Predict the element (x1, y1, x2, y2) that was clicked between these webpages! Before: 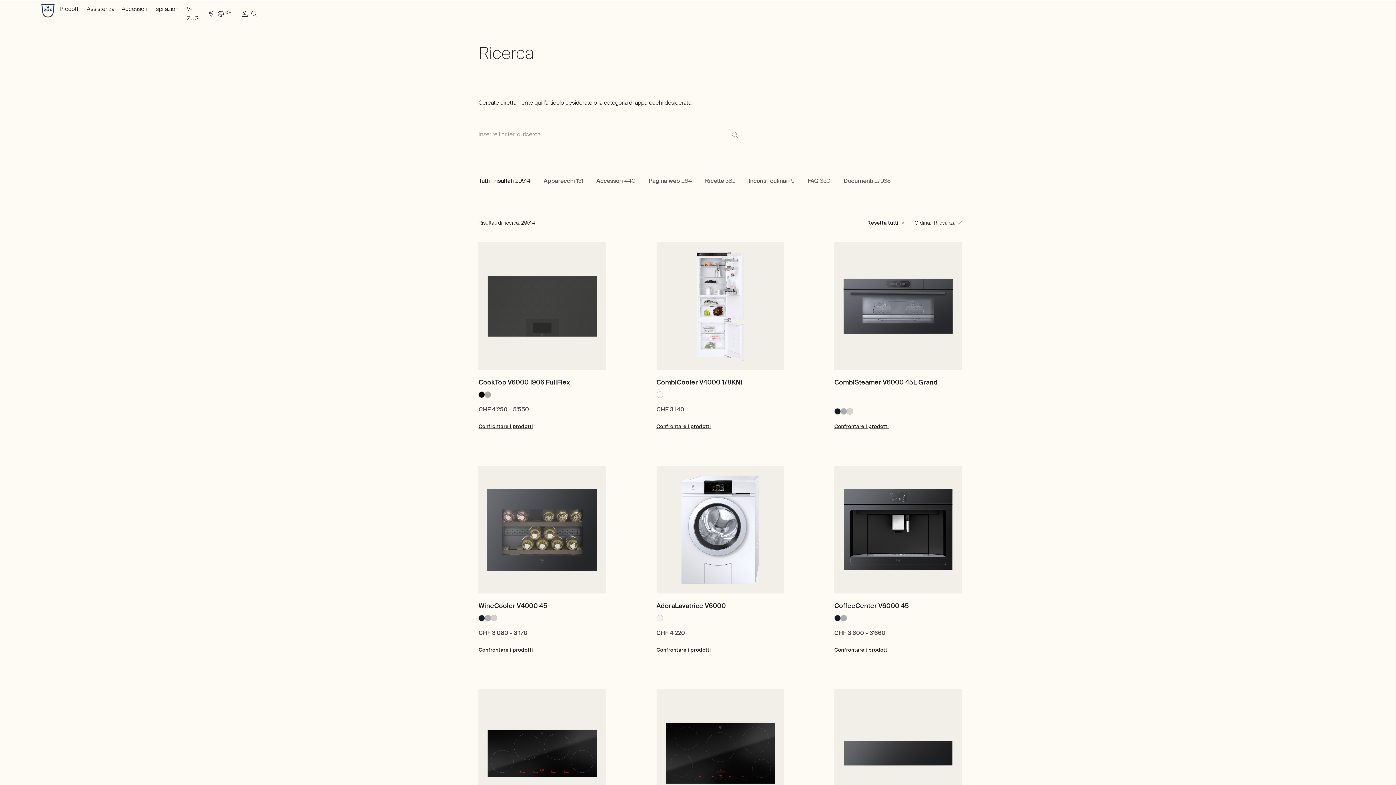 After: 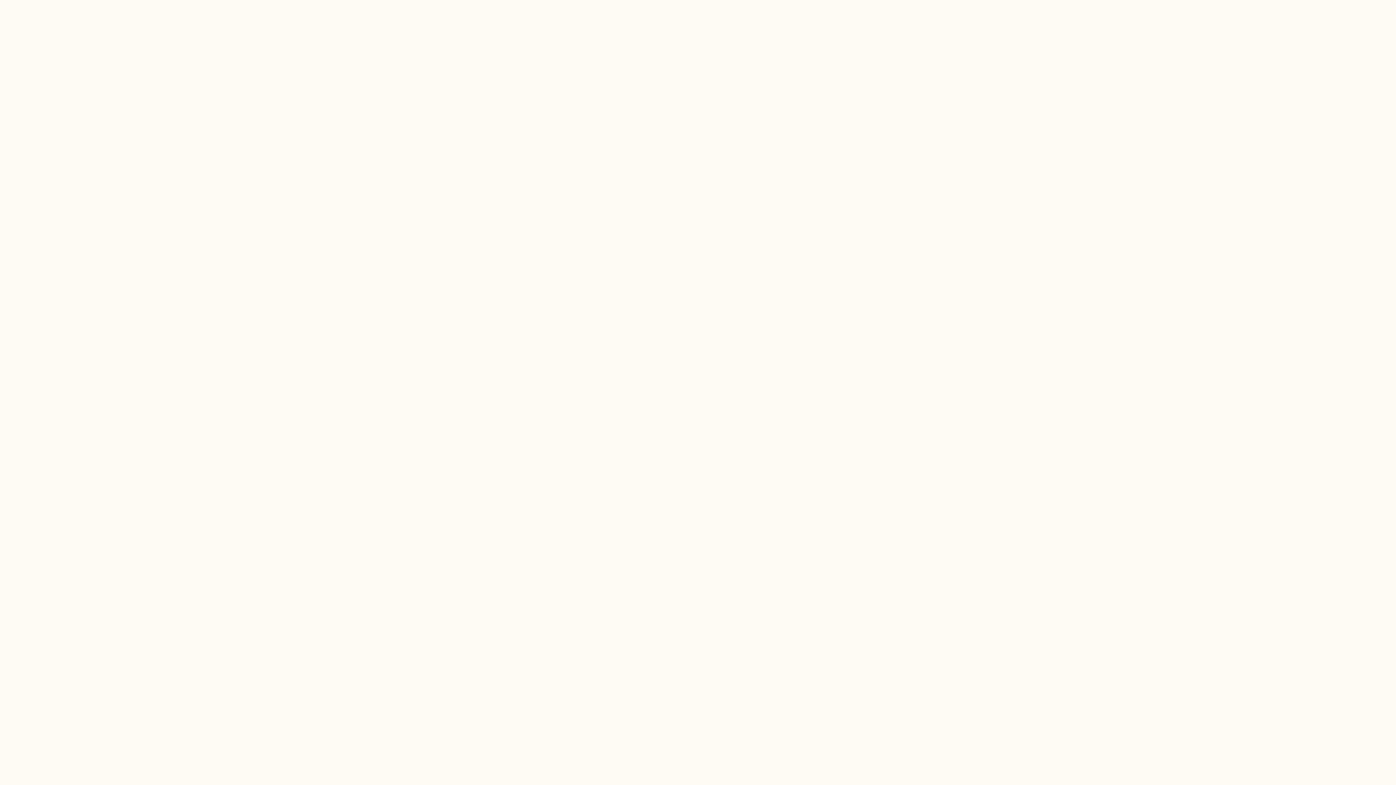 Action: label: Vetro a specchio Pearl bbox: (847, 408, 853, 414)